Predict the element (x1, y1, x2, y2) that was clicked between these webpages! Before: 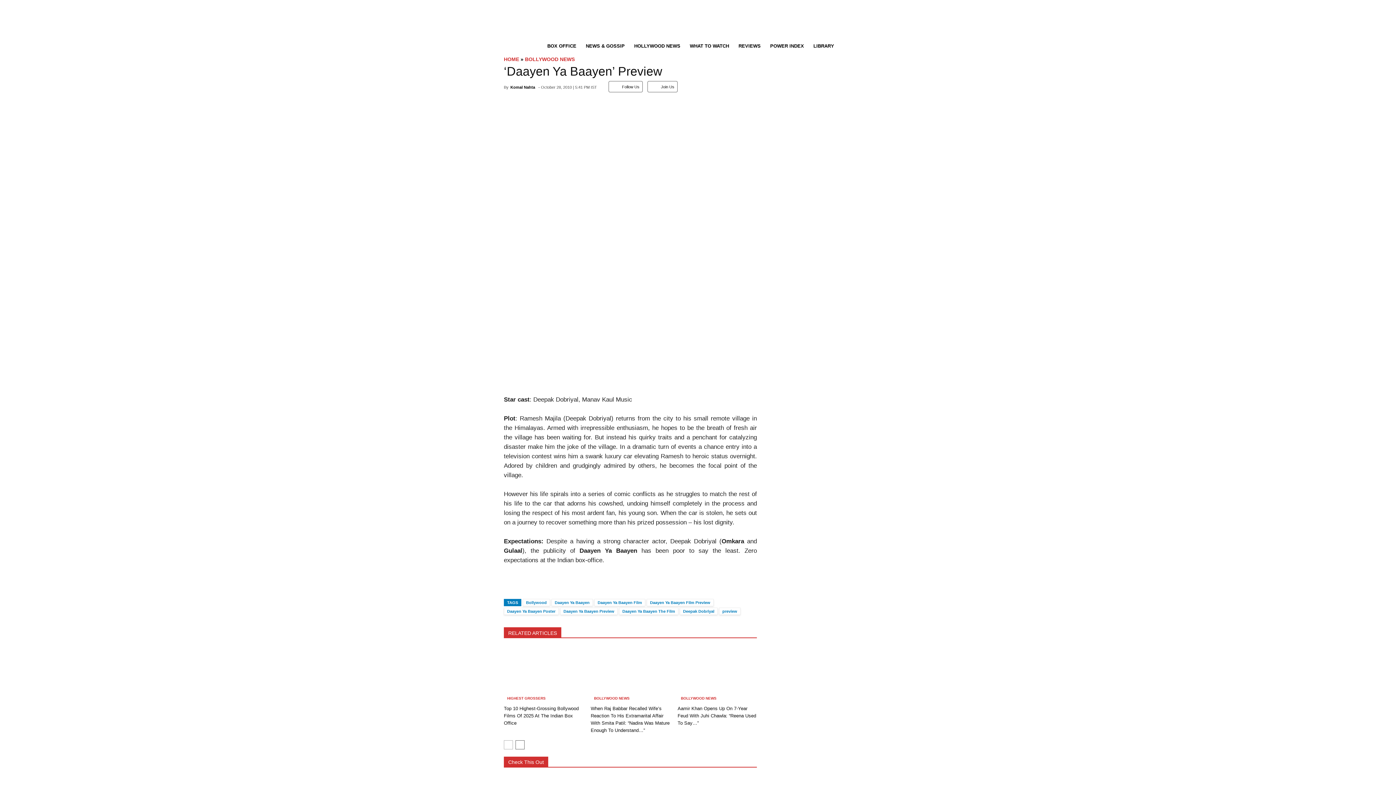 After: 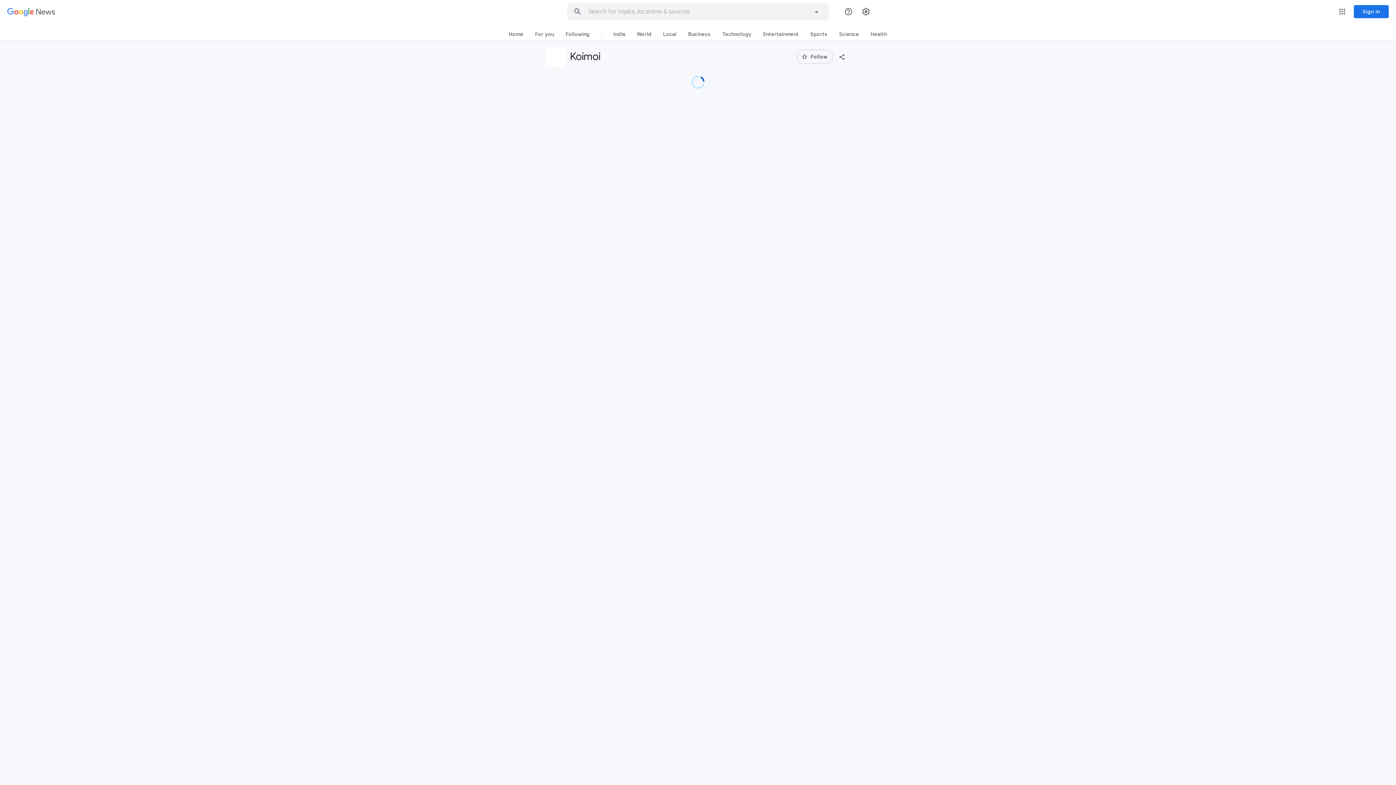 Action: label: Follow Us bbox: (609, 82, 642, 91)